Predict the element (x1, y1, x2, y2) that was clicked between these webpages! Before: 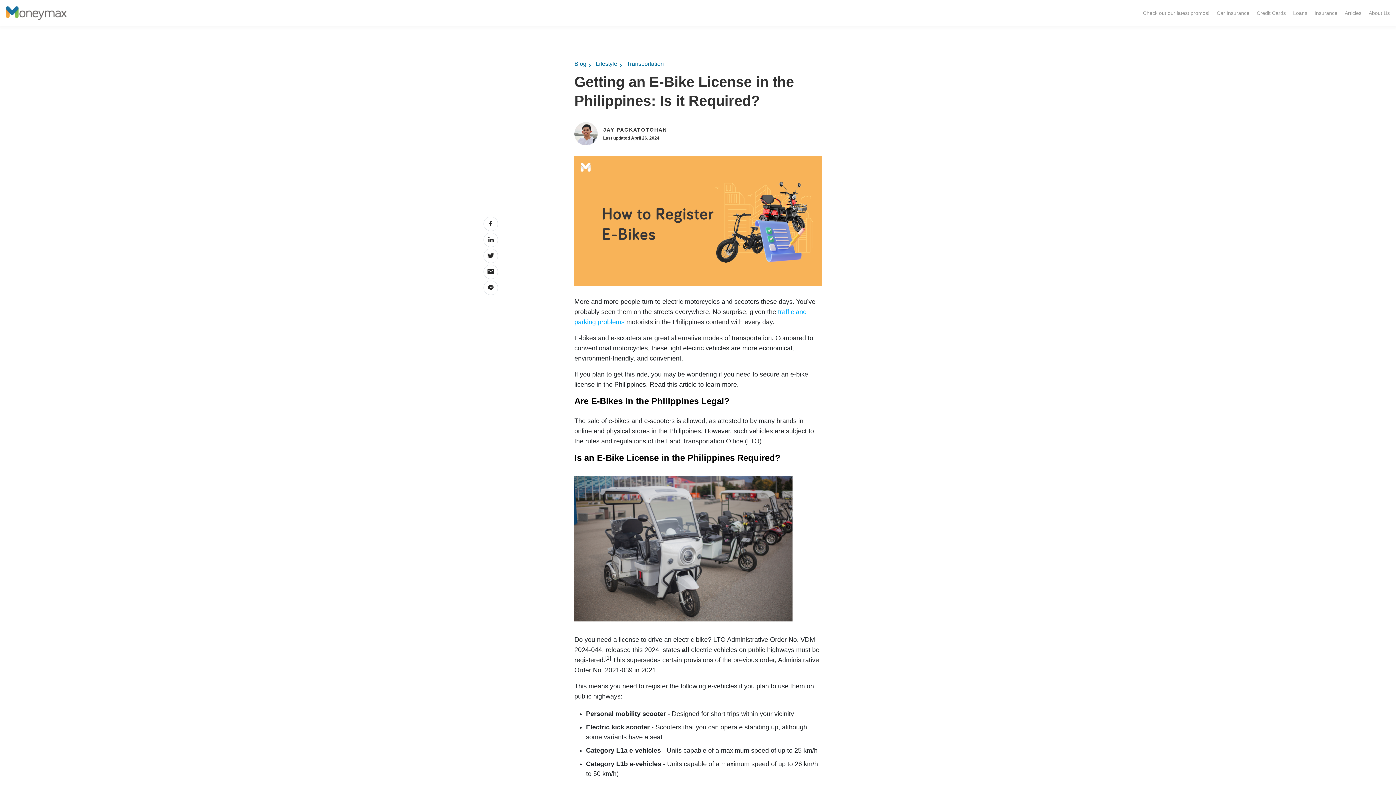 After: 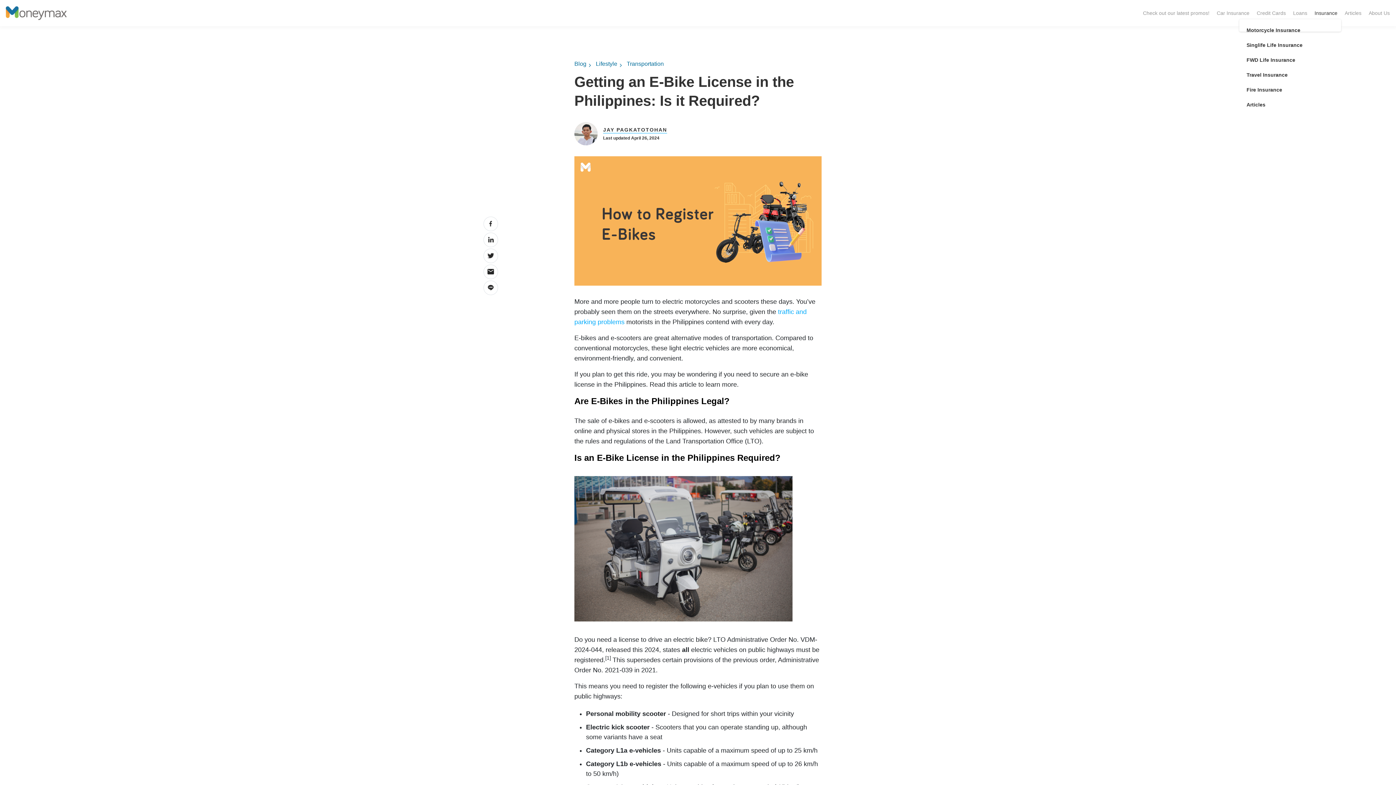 Action: bbox: (1311, 6, 1341, 19) label: Insurance